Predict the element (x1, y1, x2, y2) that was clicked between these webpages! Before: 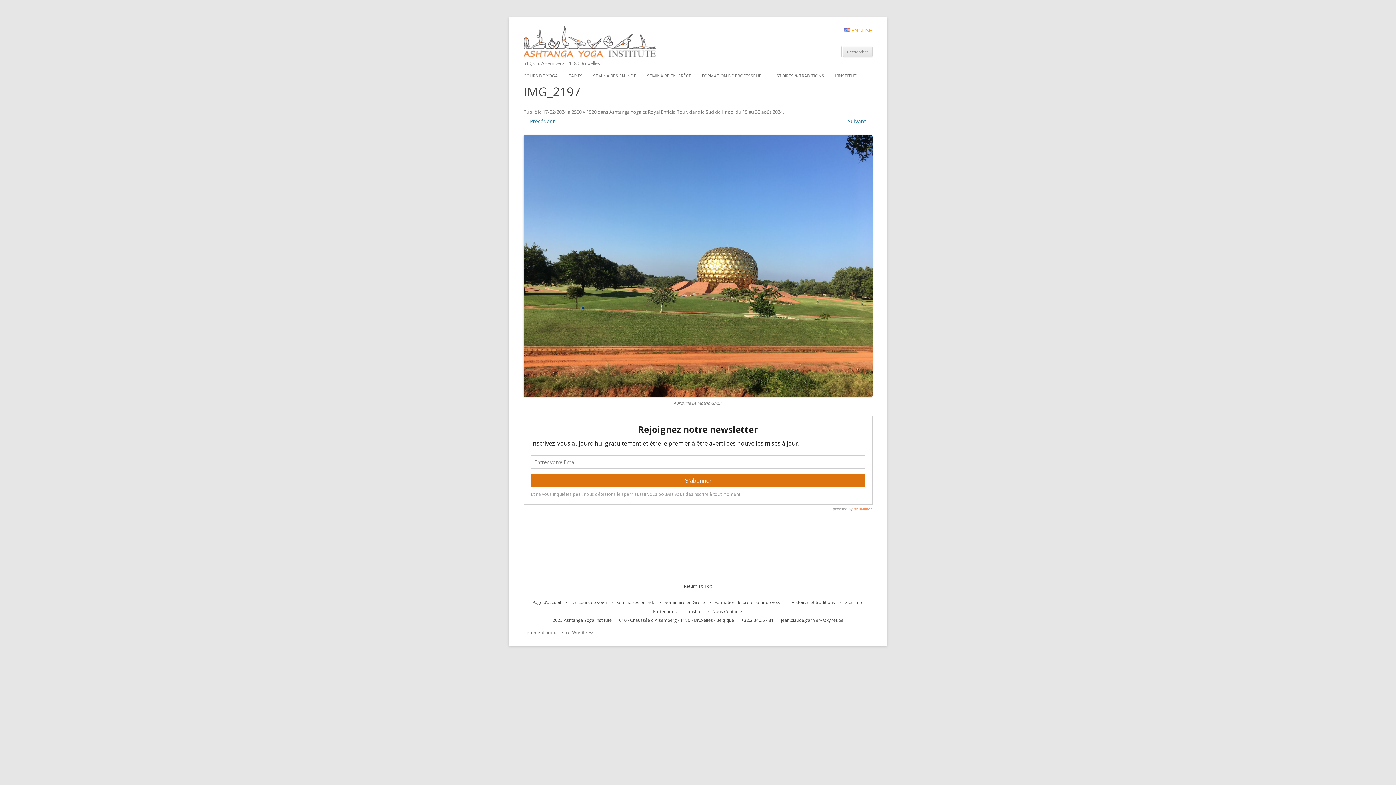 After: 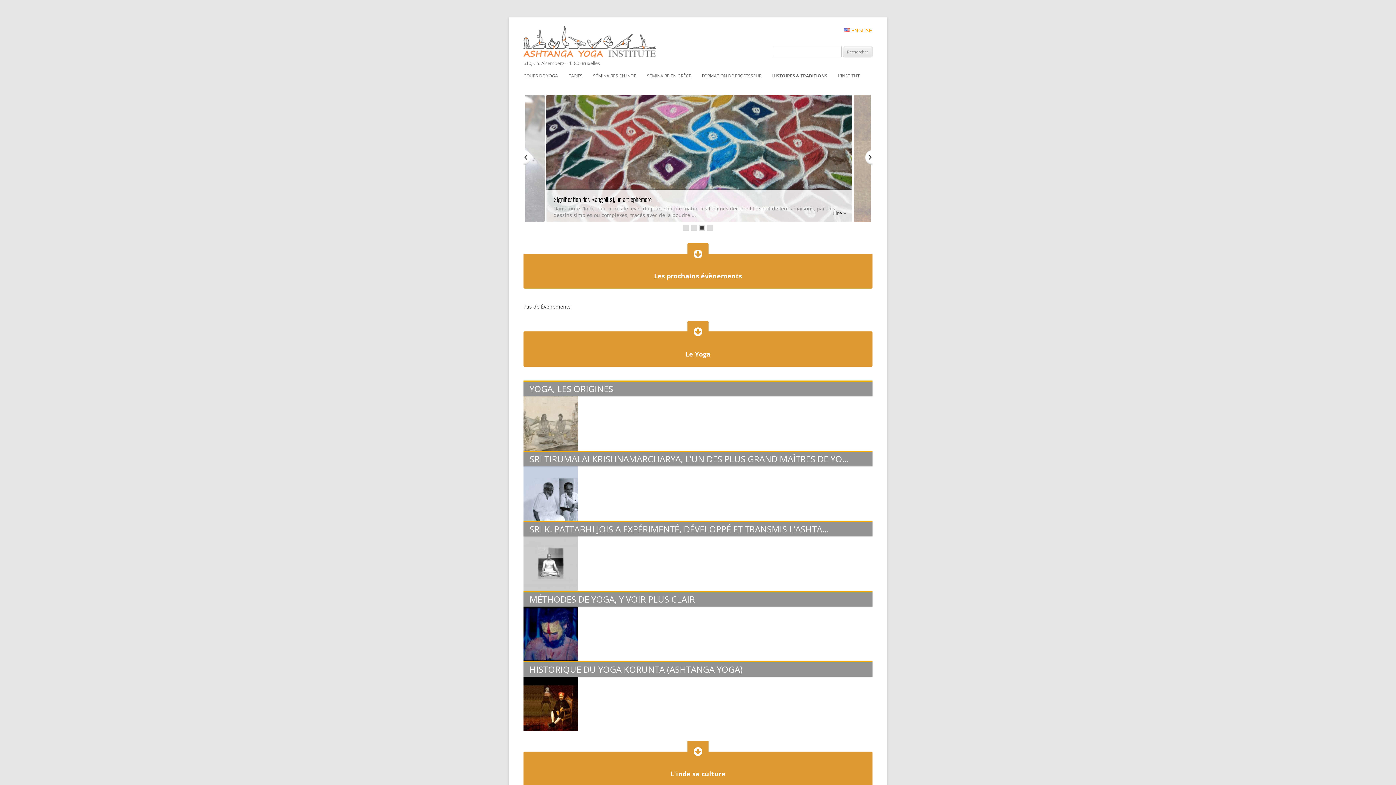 Action: bbox: (772, 68, 824, 84) label: HISTOIRES & TRADITIONS